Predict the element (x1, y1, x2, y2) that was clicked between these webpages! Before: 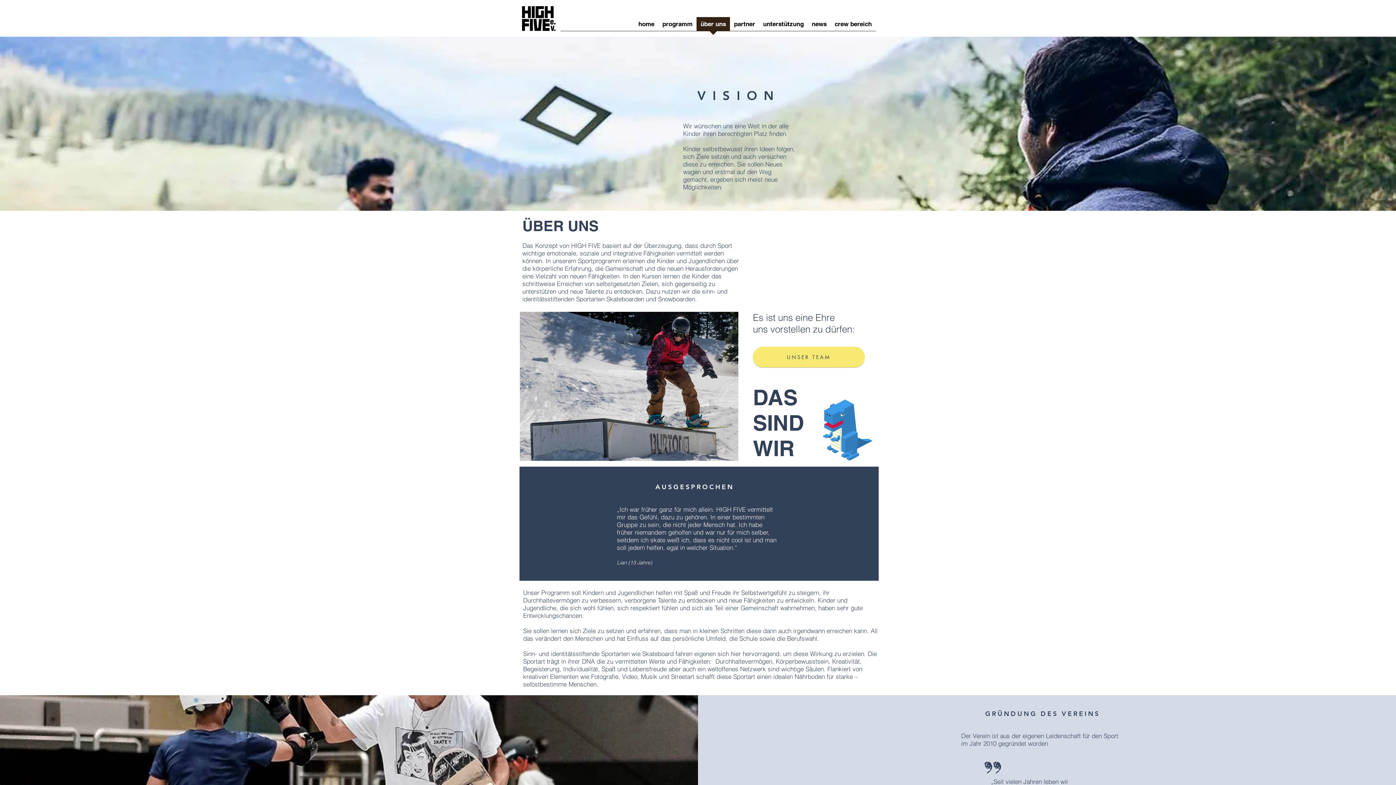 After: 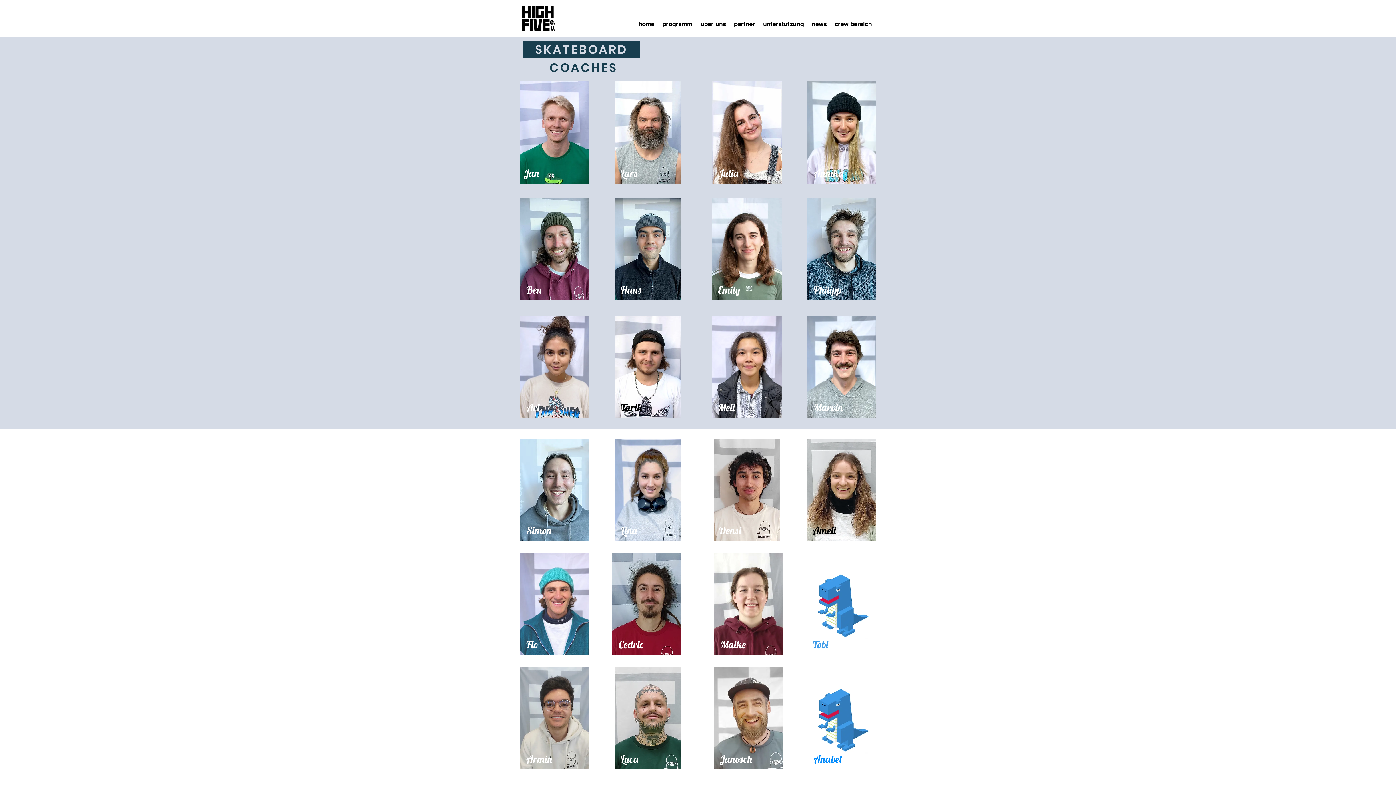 Action: bbox: (823, 399, 872, 461)